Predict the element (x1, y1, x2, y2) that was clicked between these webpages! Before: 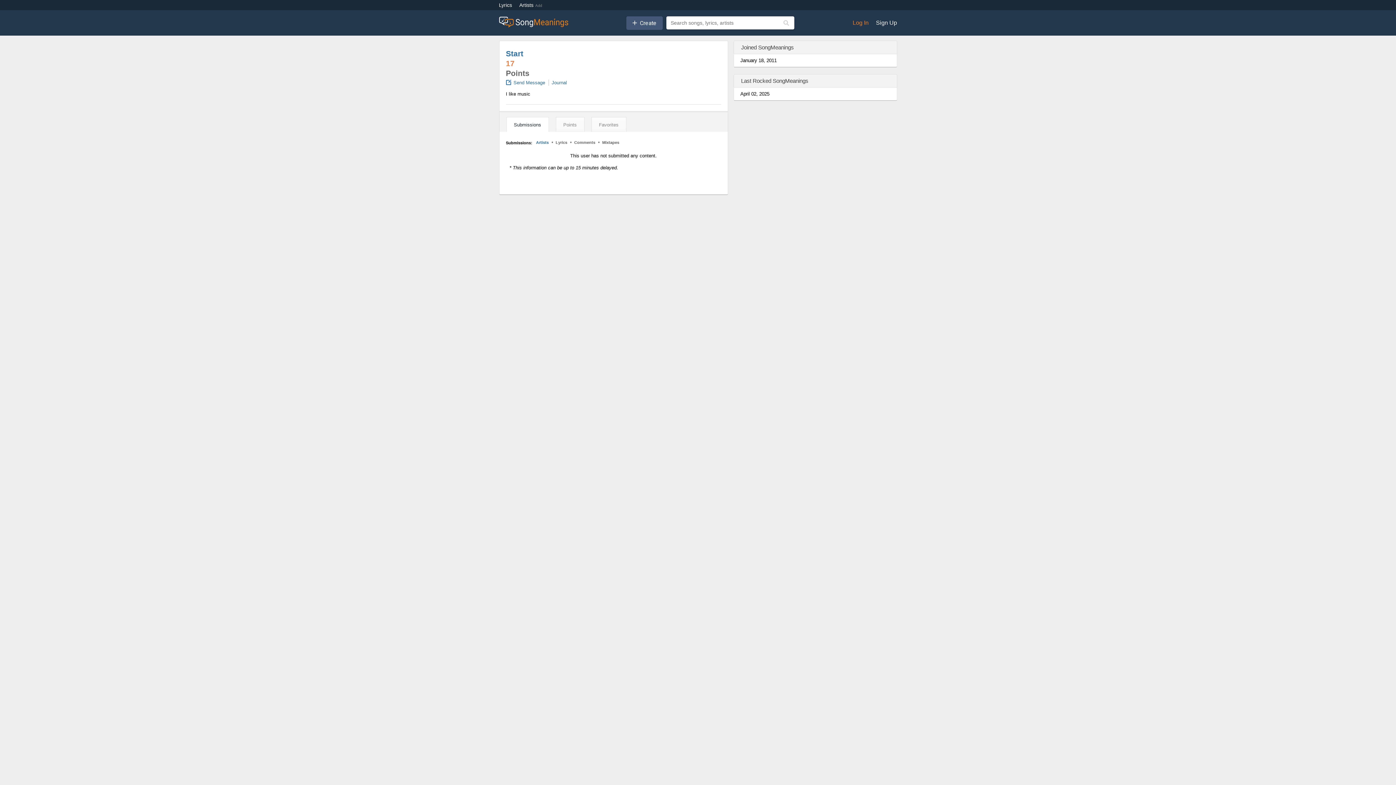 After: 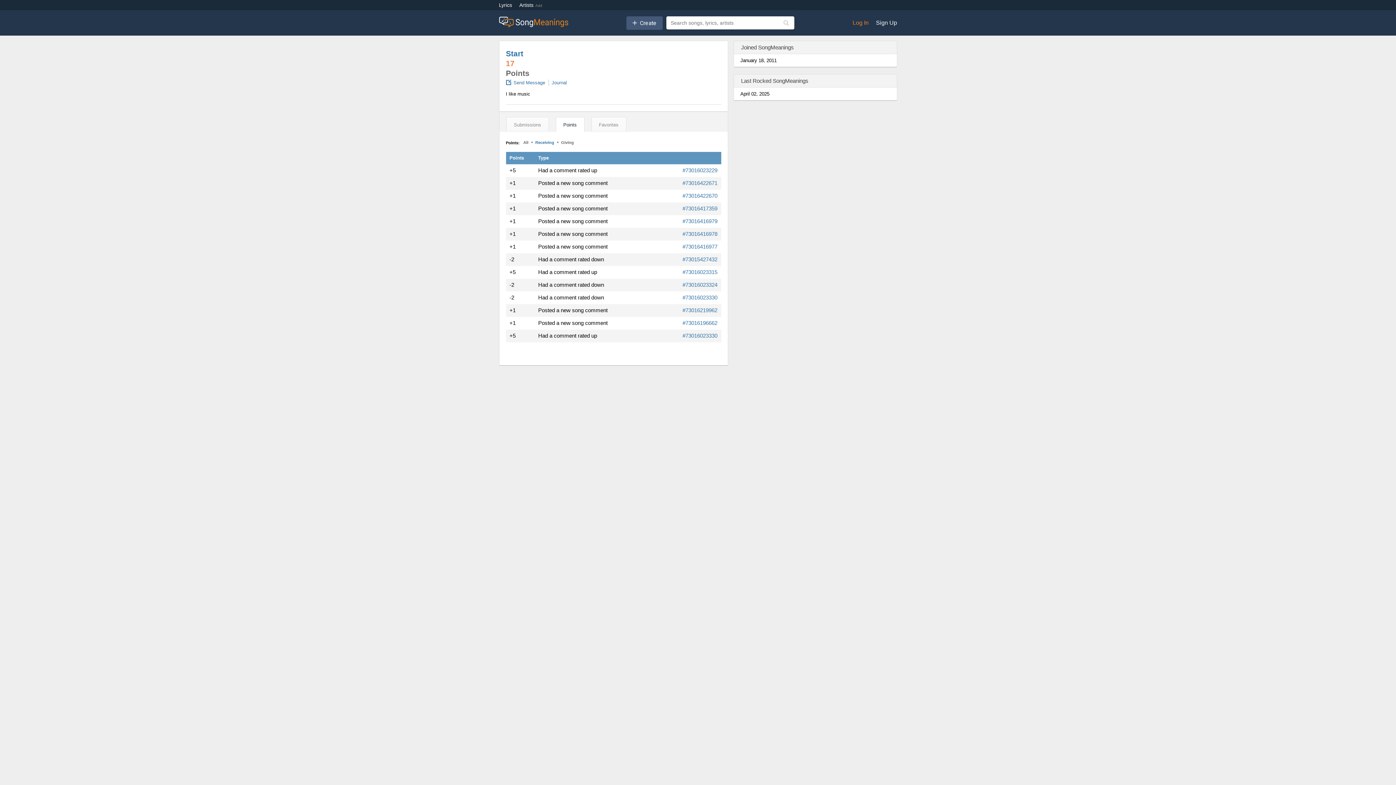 Action: label: 17 bbox: (506, 59, 514, 67)